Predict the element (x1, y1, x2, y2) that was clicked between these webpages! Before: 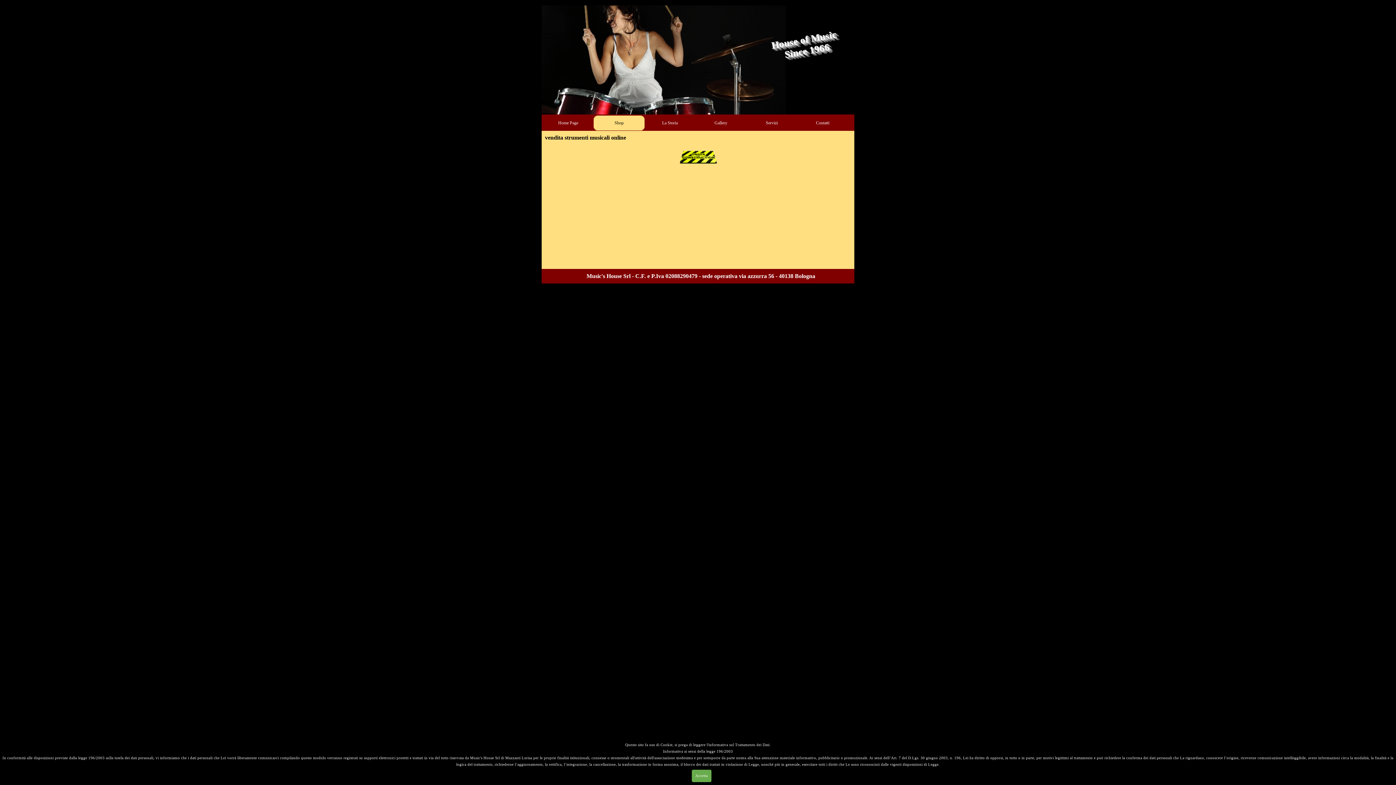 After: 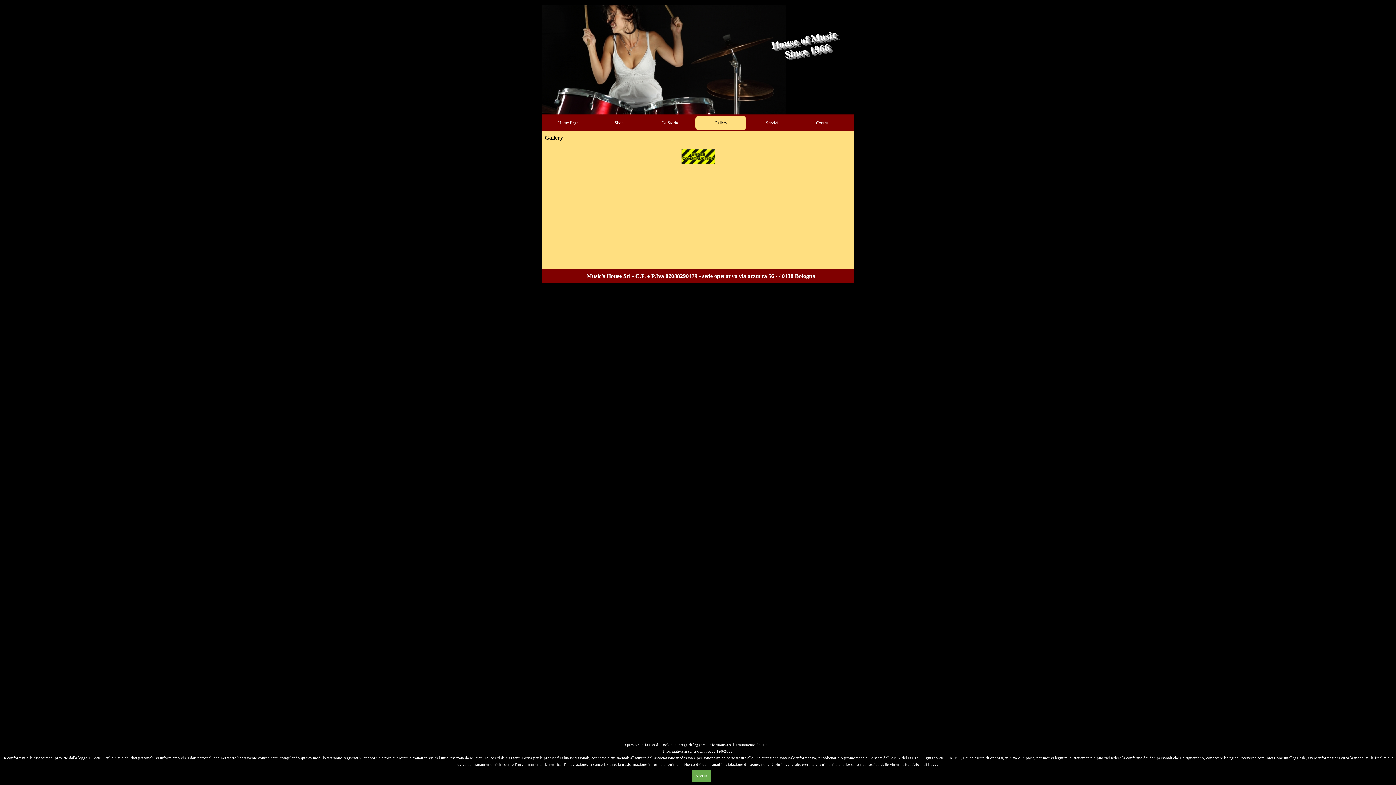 Action: label: Gallery bbox: (696, 115, 745, 130)